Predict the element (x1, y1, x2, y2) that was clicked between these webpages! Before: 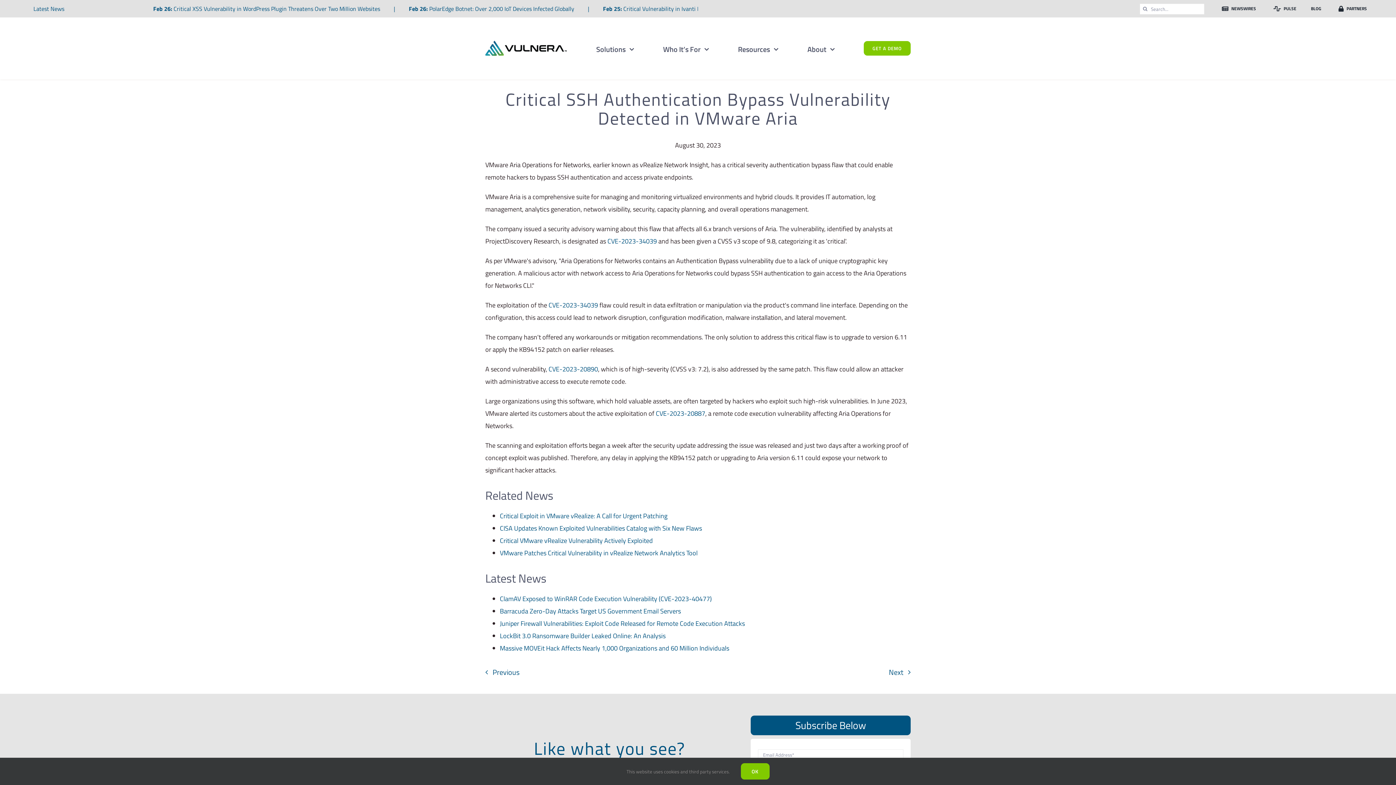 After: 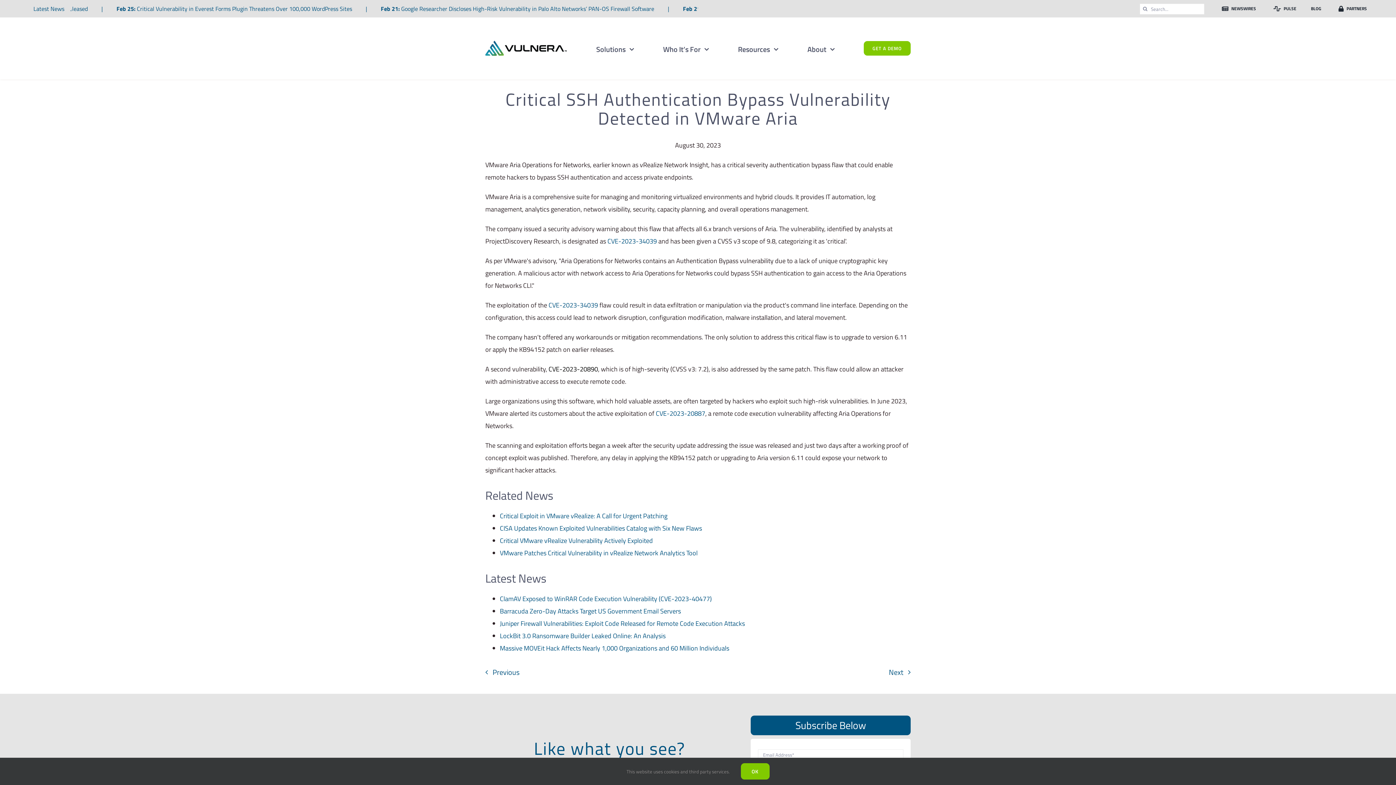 Action: bbox: (548, 364, 598, 374) label: CVE-2023-20890